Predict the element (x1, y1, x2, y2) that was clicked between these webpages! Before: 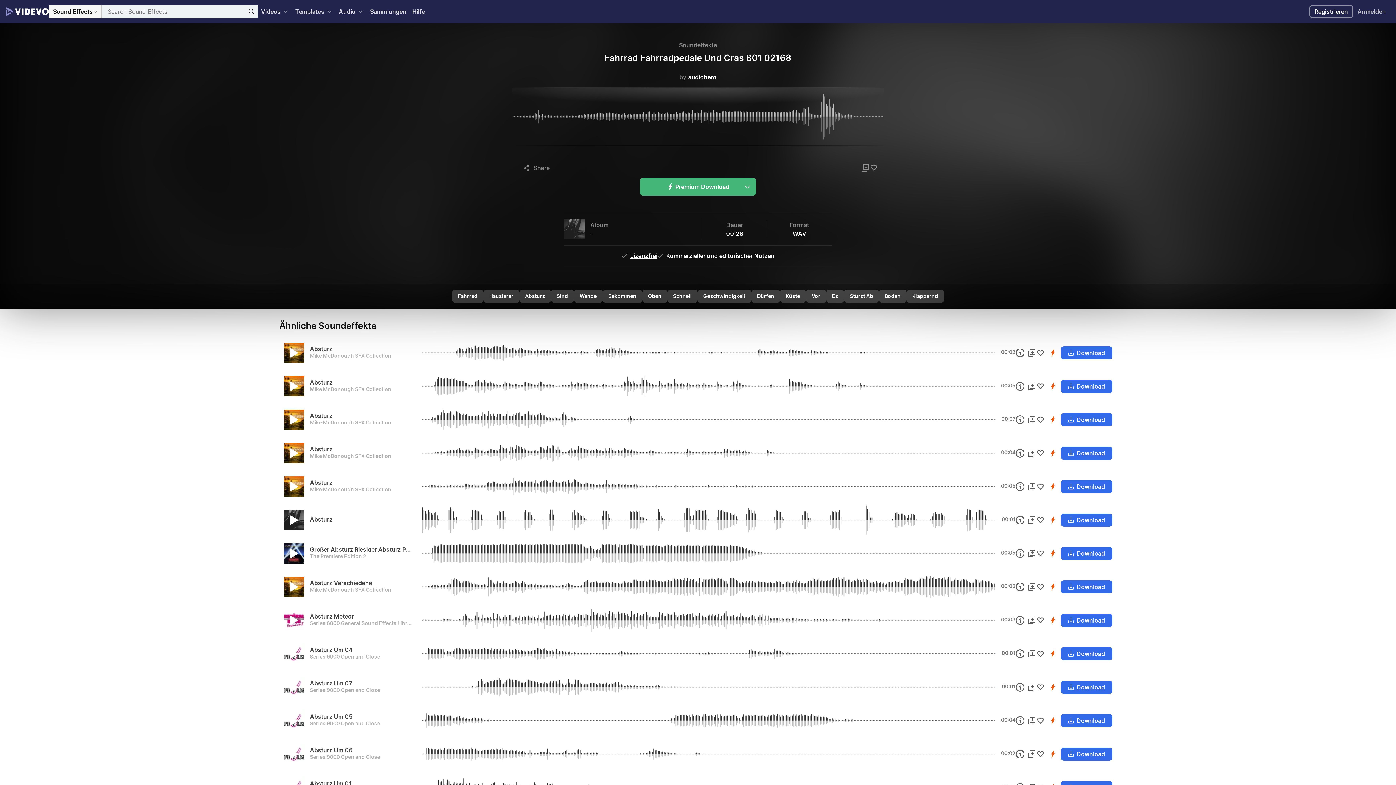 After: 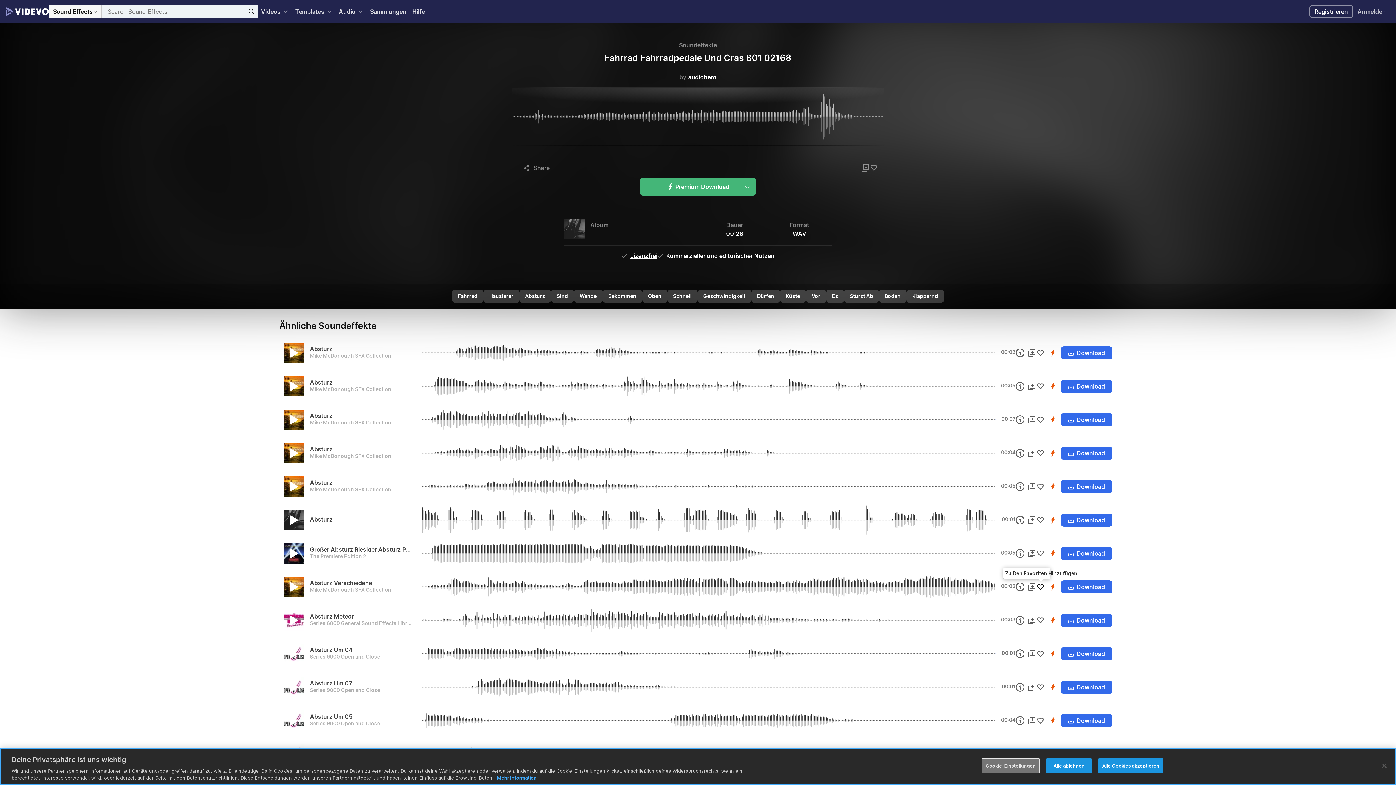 Action: bbox: (1036, 582, 1044, 591)